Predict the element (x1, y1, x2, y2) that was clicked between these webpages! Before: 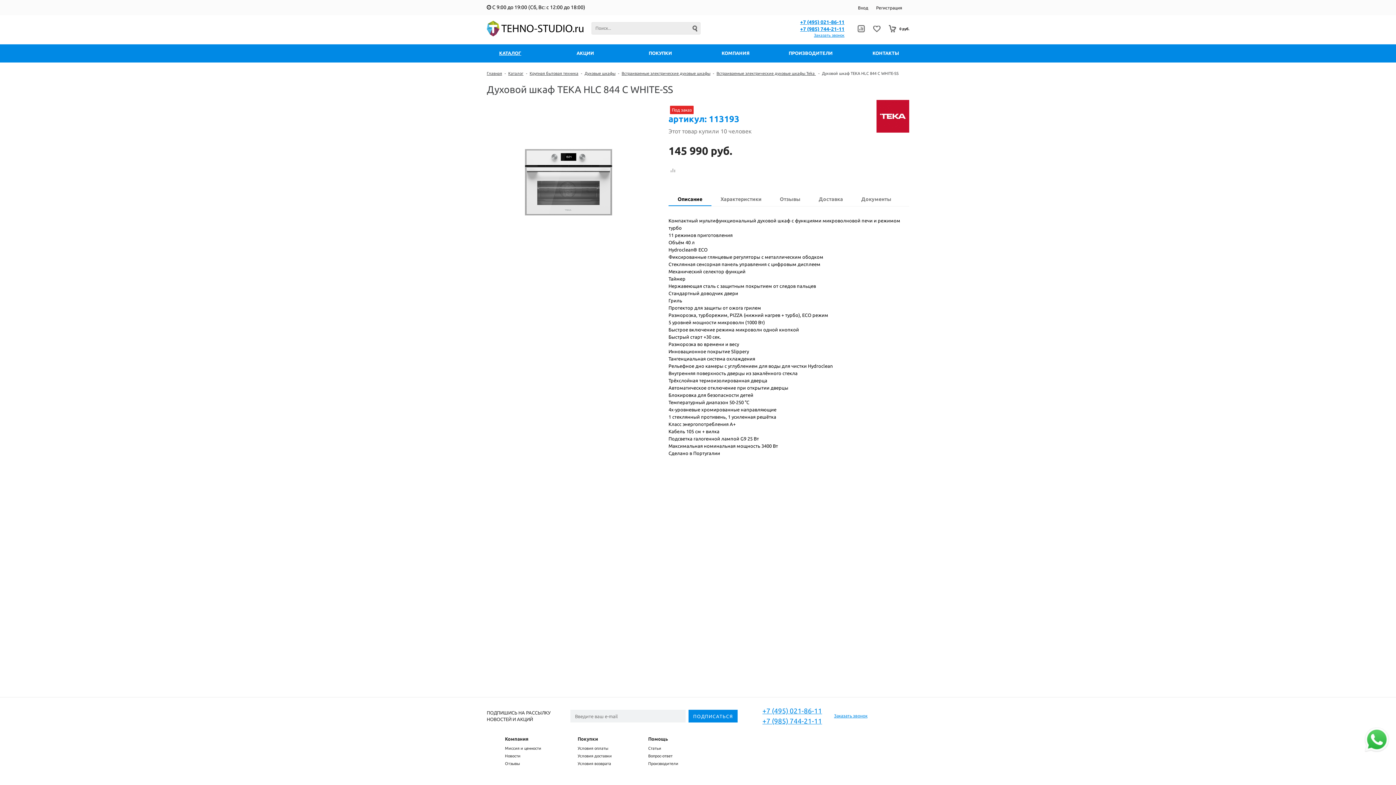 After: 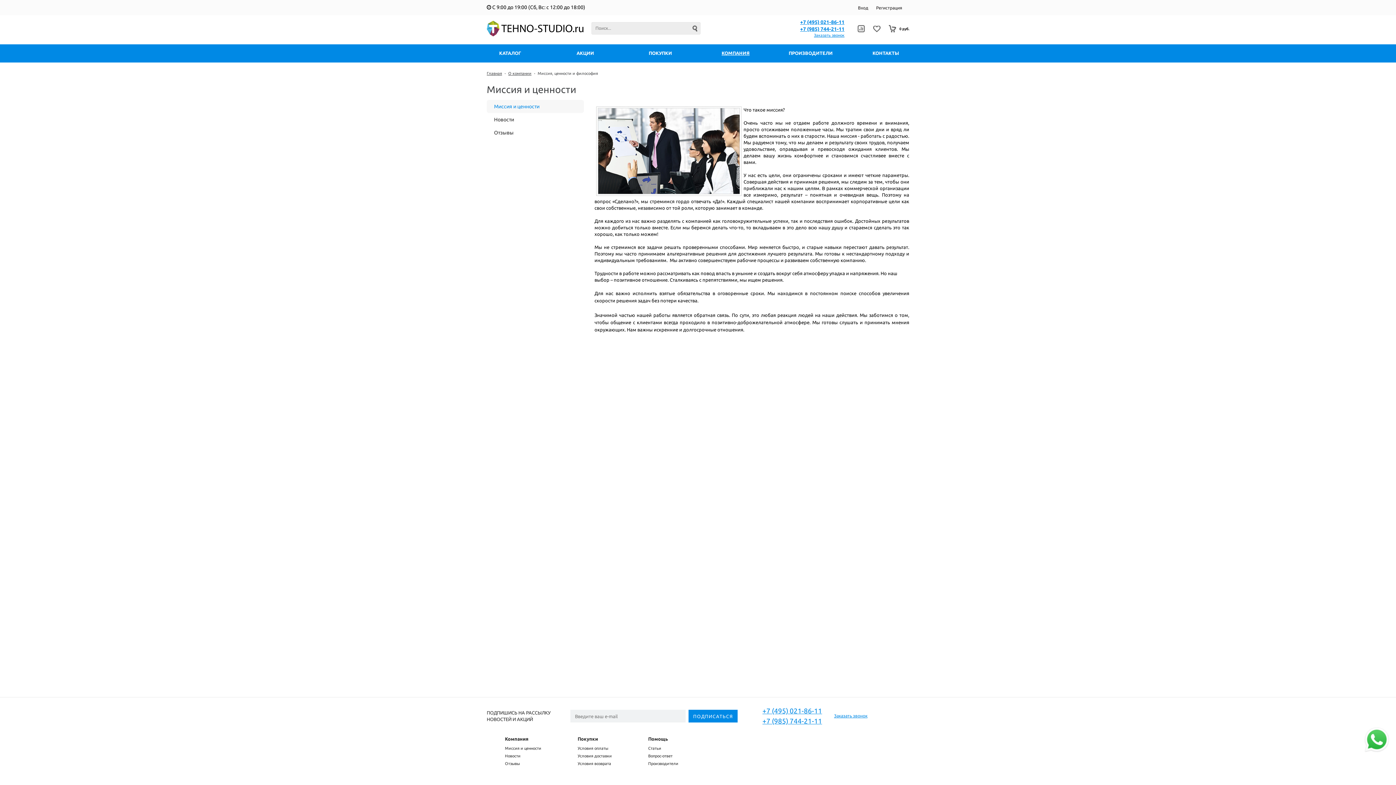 Action: bbox: (505, 746, 541, 750) label: Миссия и ценности